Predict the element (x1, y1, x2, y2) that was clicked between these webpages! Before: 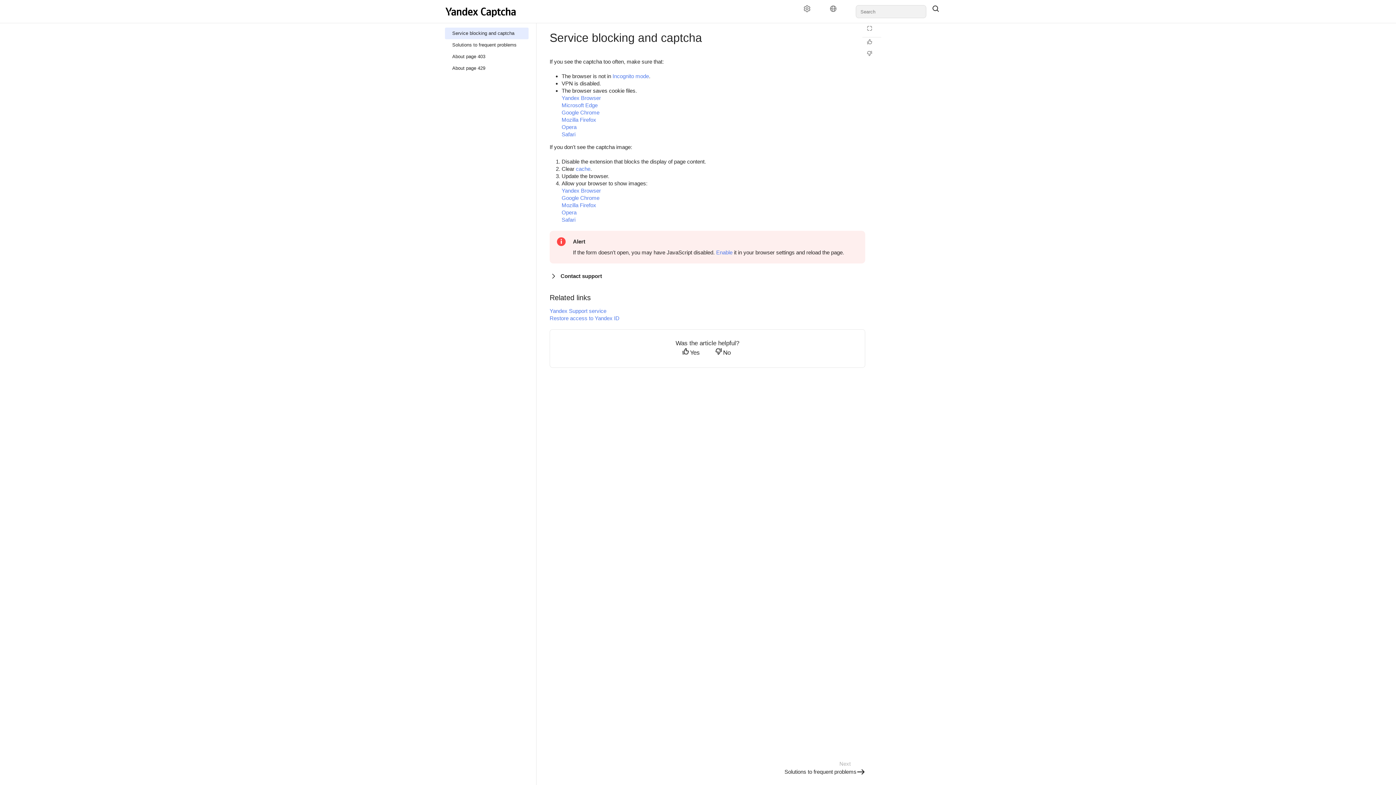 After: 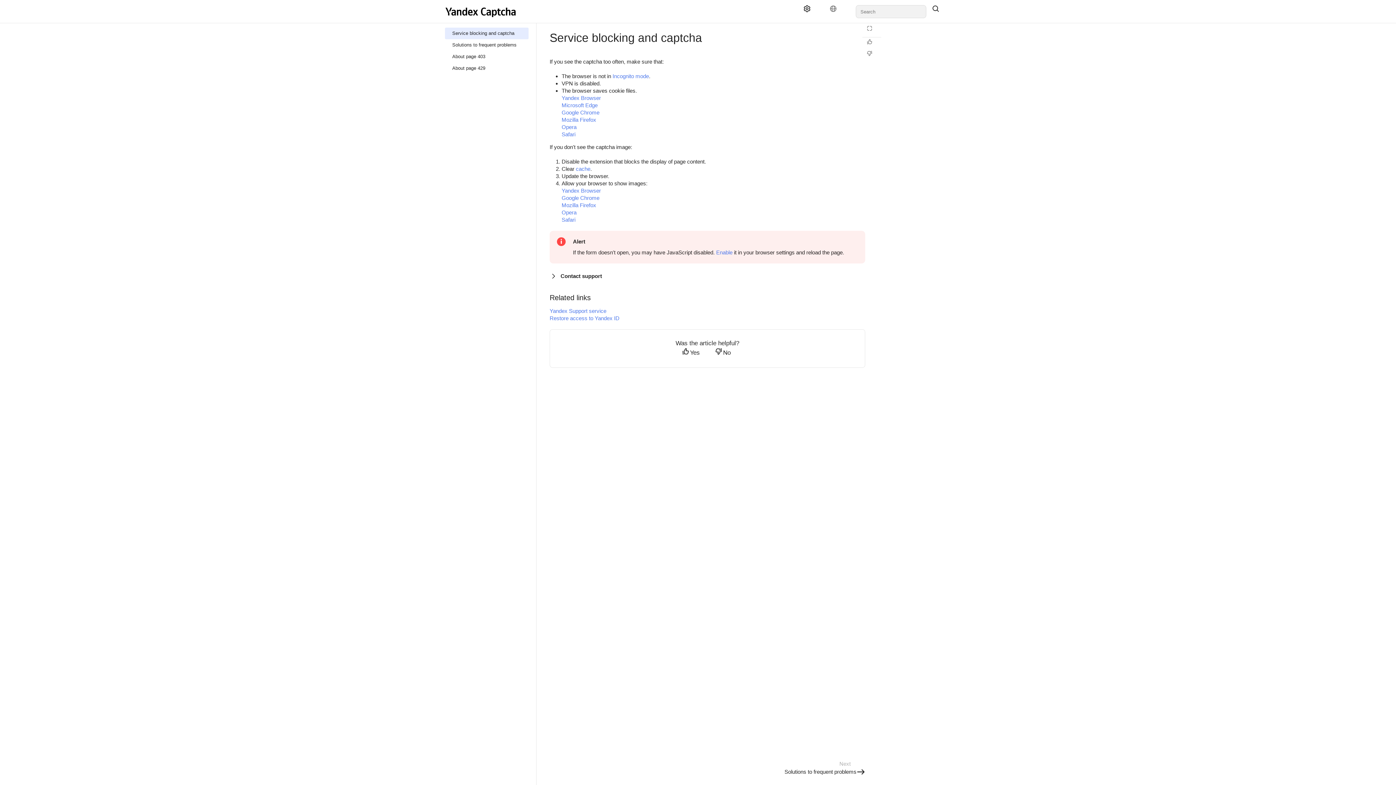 Action: label: Settings bbox: (797, 5, 822, 18)